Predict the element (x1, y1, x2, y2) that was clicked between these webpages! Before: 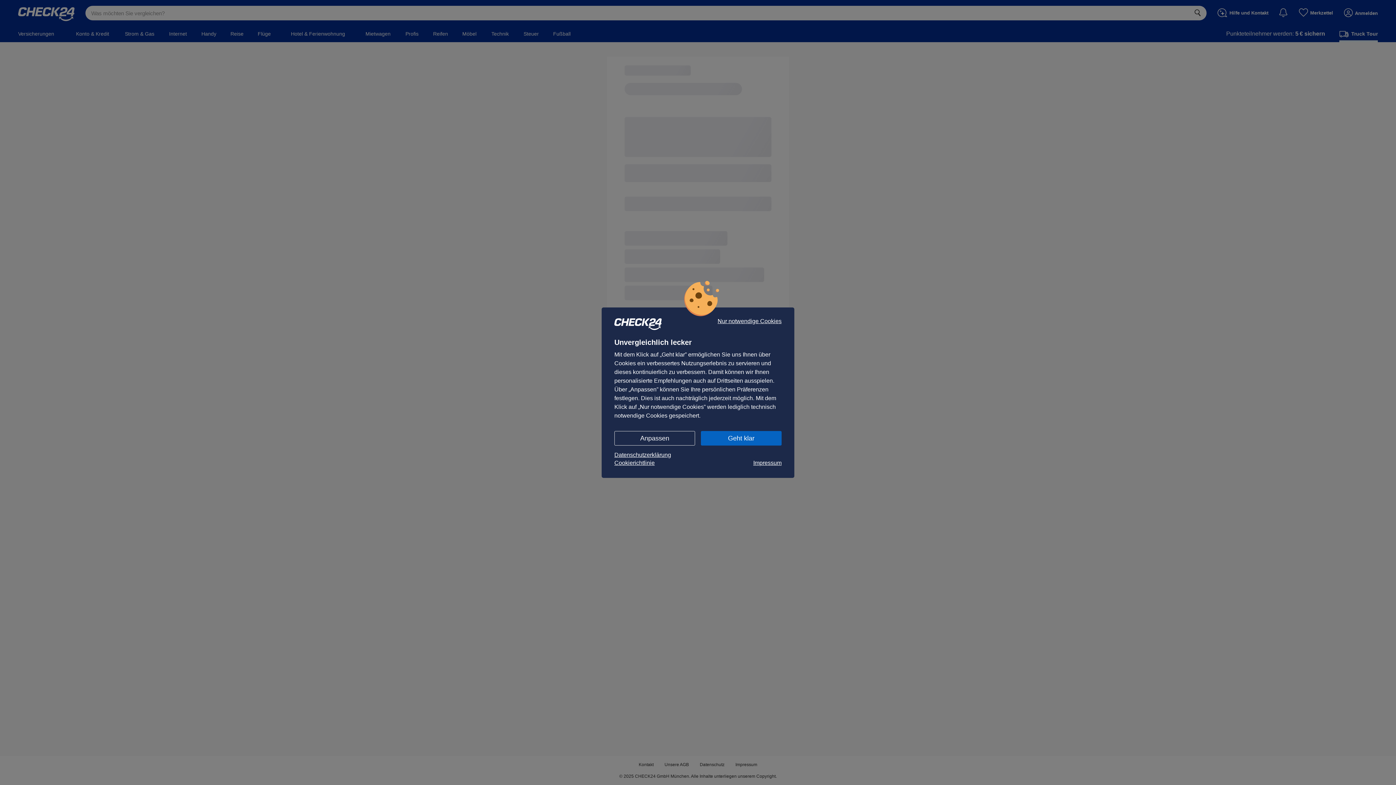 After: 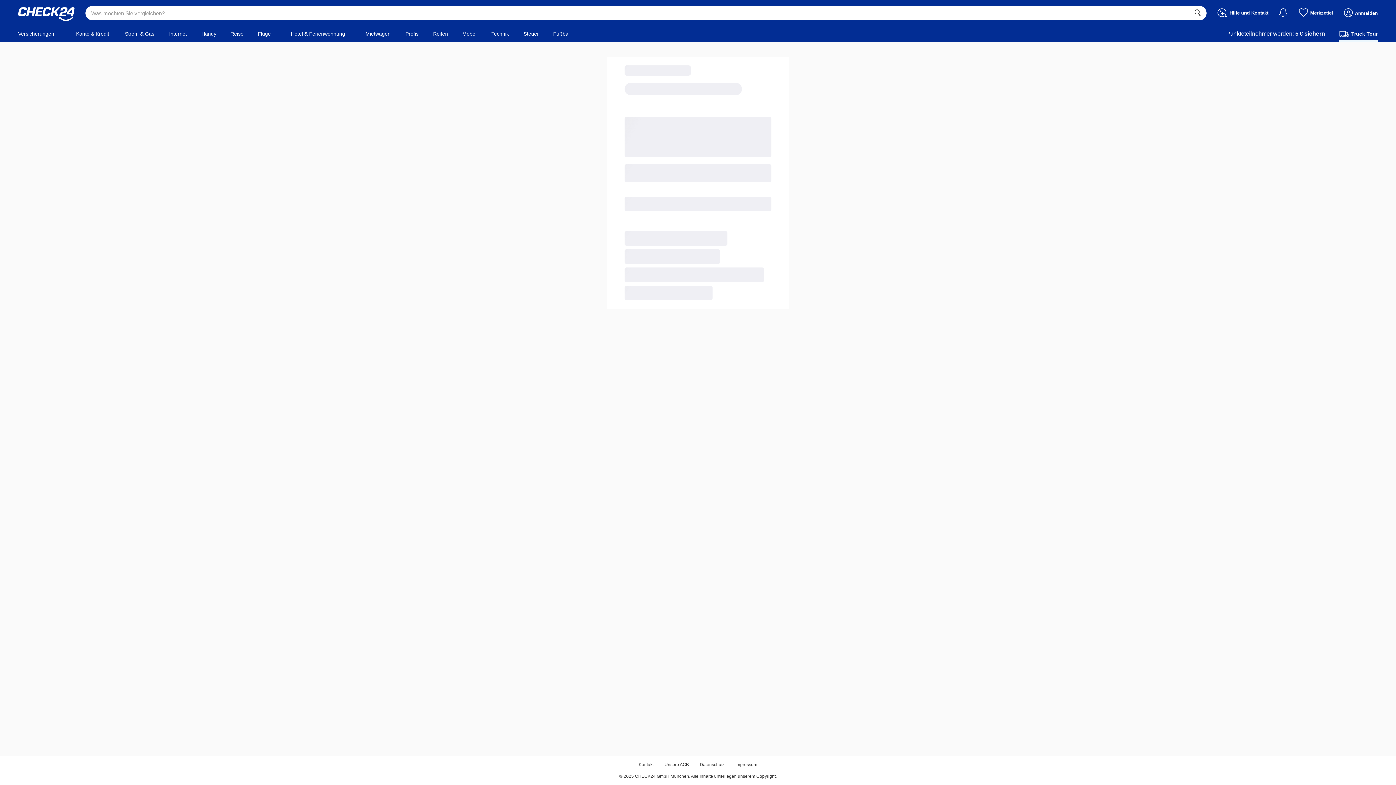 Action: label: Nur notwendige Cookies bbox: (717, 318, 781, 324)